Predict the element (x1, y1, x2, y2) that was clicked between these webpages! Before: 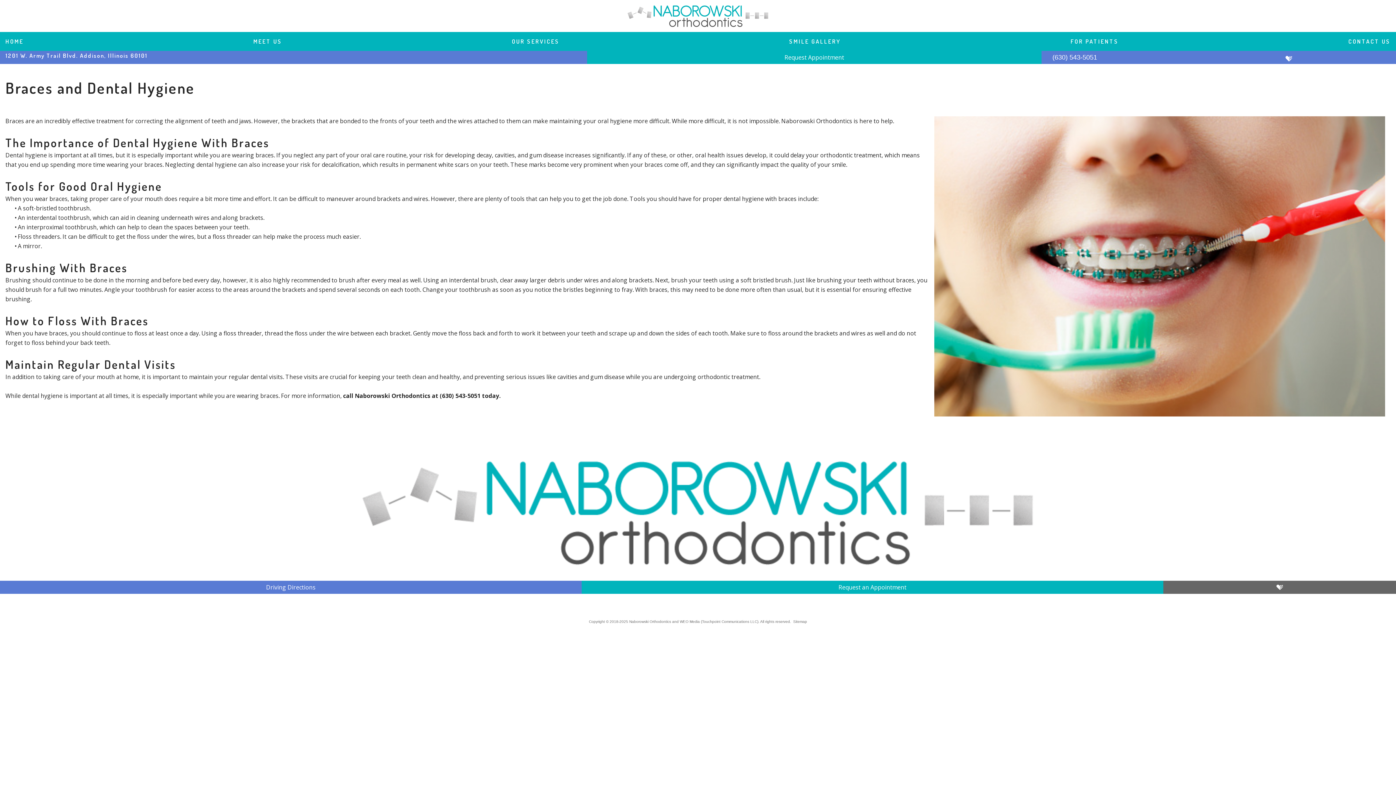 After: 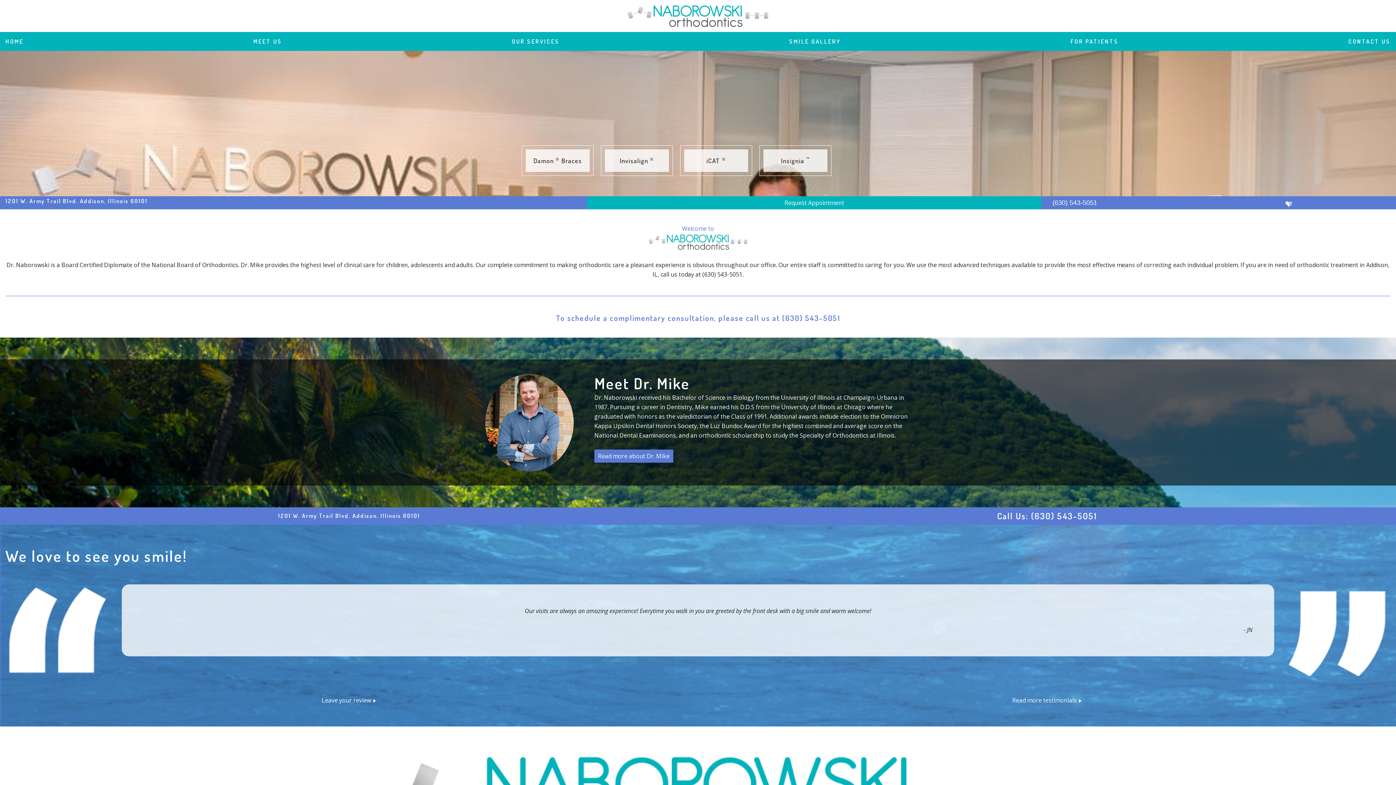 Action: bbox: (625, 12, 770, 18)